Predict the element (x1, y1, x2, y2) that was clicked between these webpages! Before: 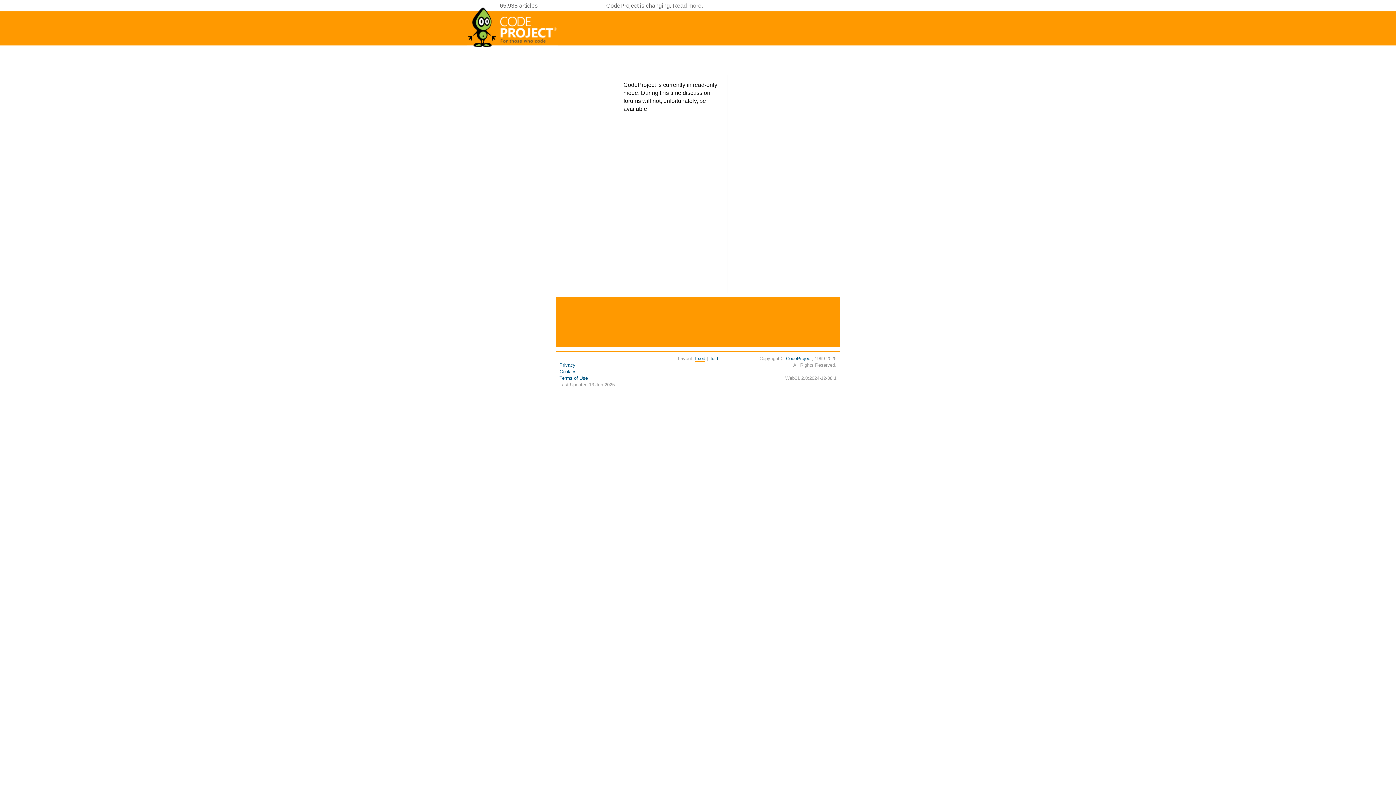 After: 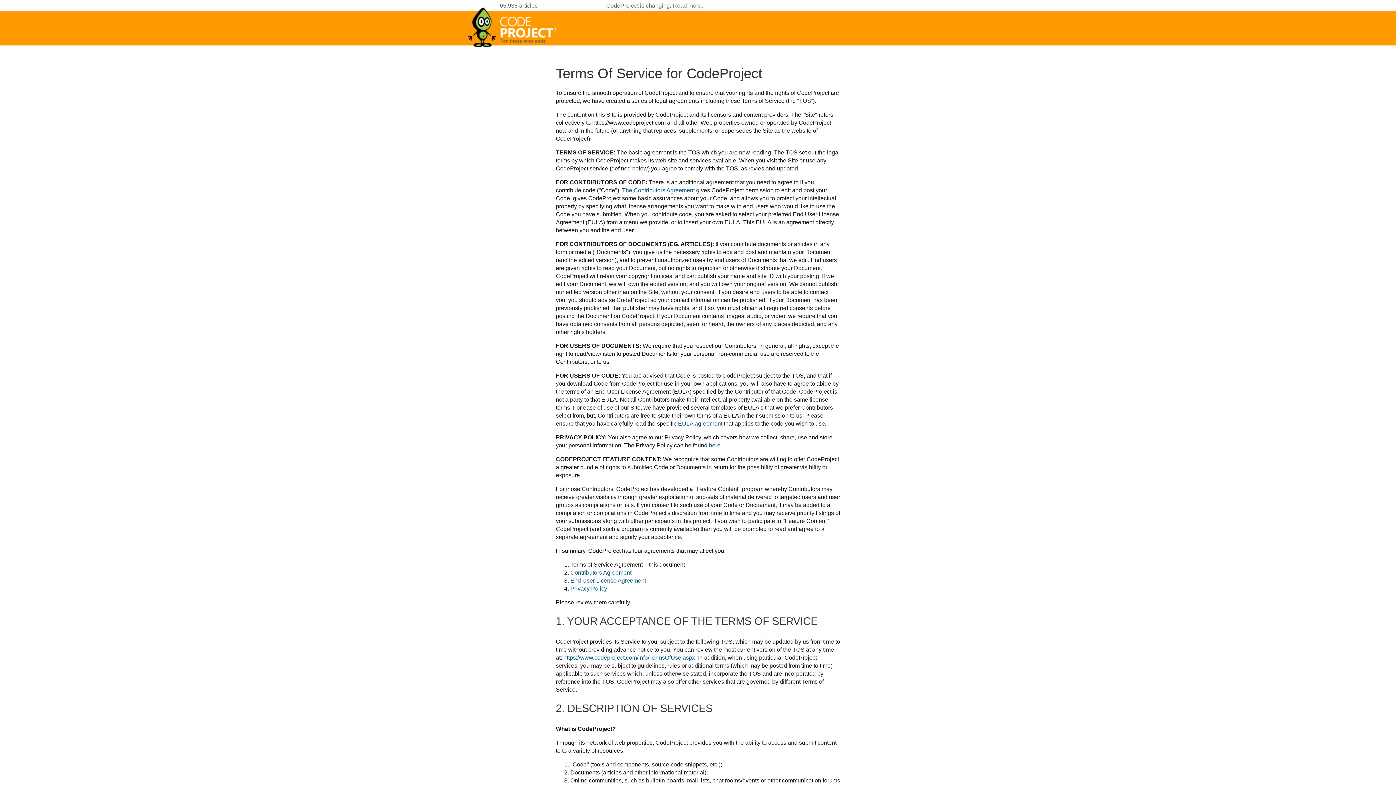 Action: bbox: (559, 375, 588, 381) label: Terms of Use